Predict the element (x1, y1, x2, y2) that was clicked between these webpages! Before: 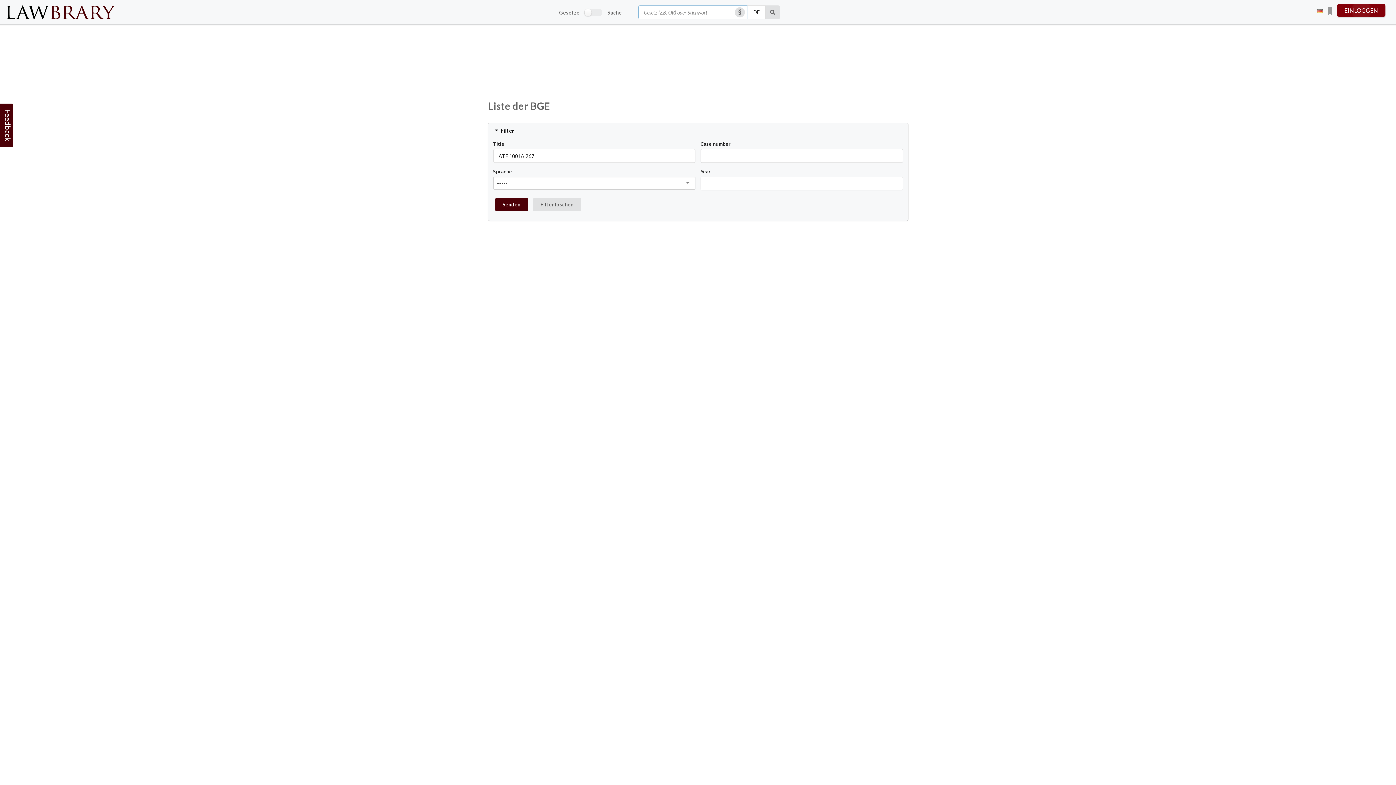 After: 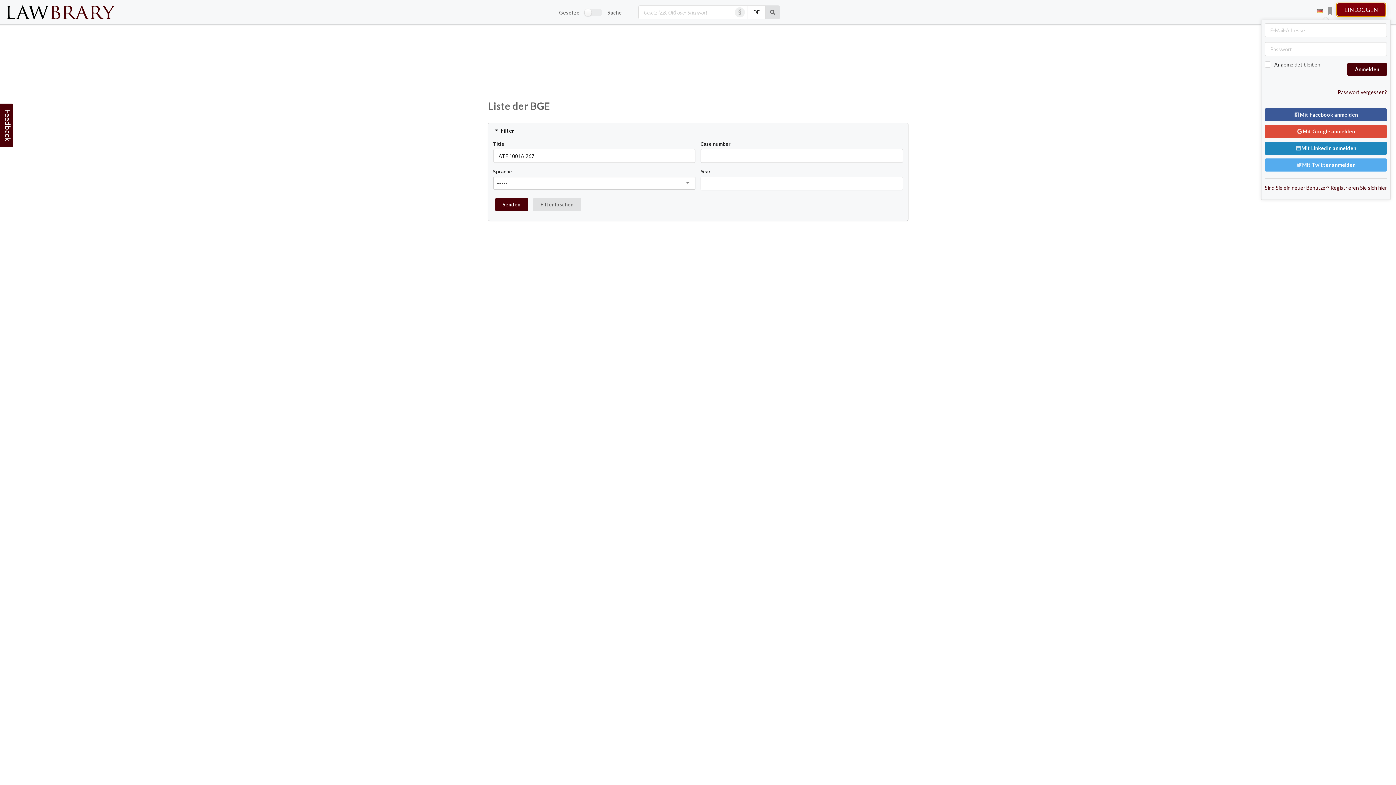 Action: label: EINLOGGEN bbox: (1337, 4, 1385, 16)